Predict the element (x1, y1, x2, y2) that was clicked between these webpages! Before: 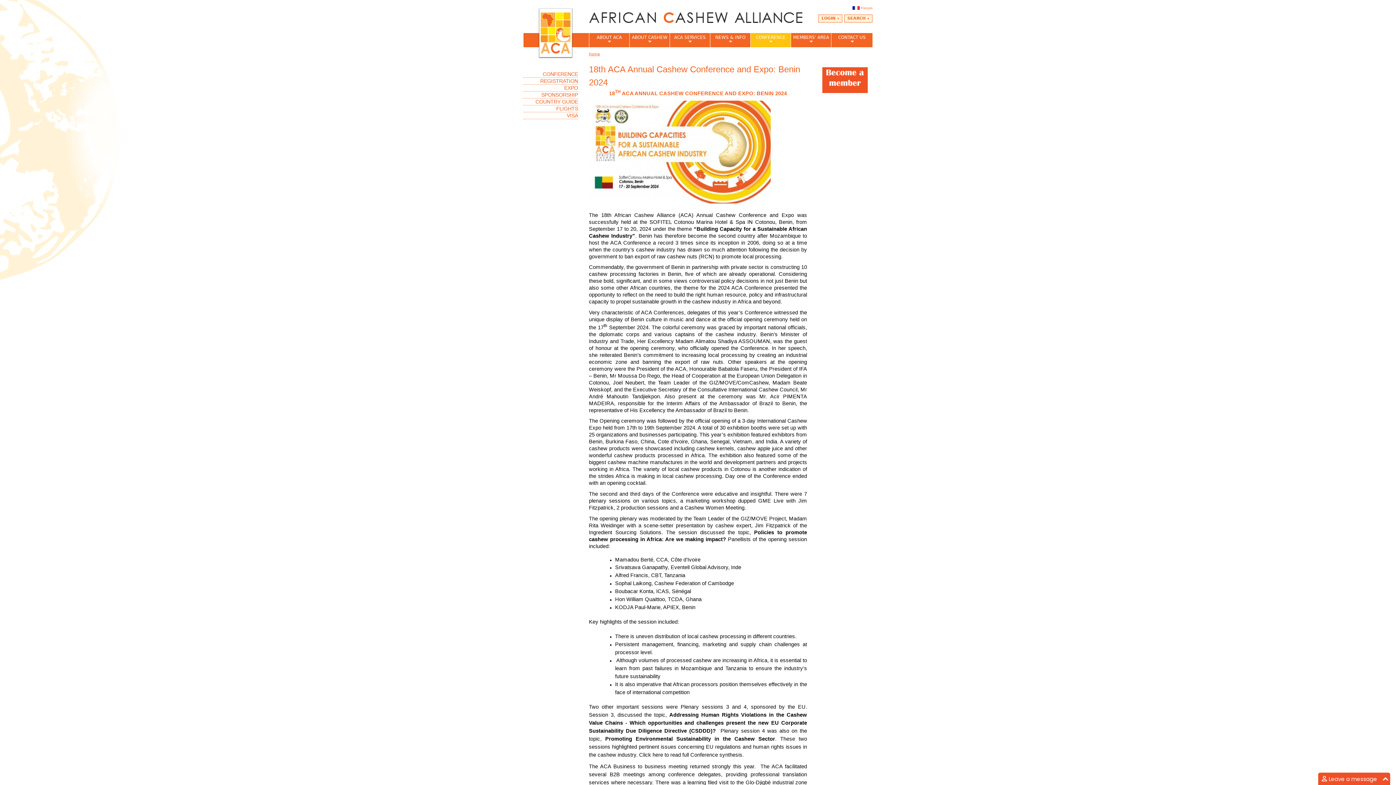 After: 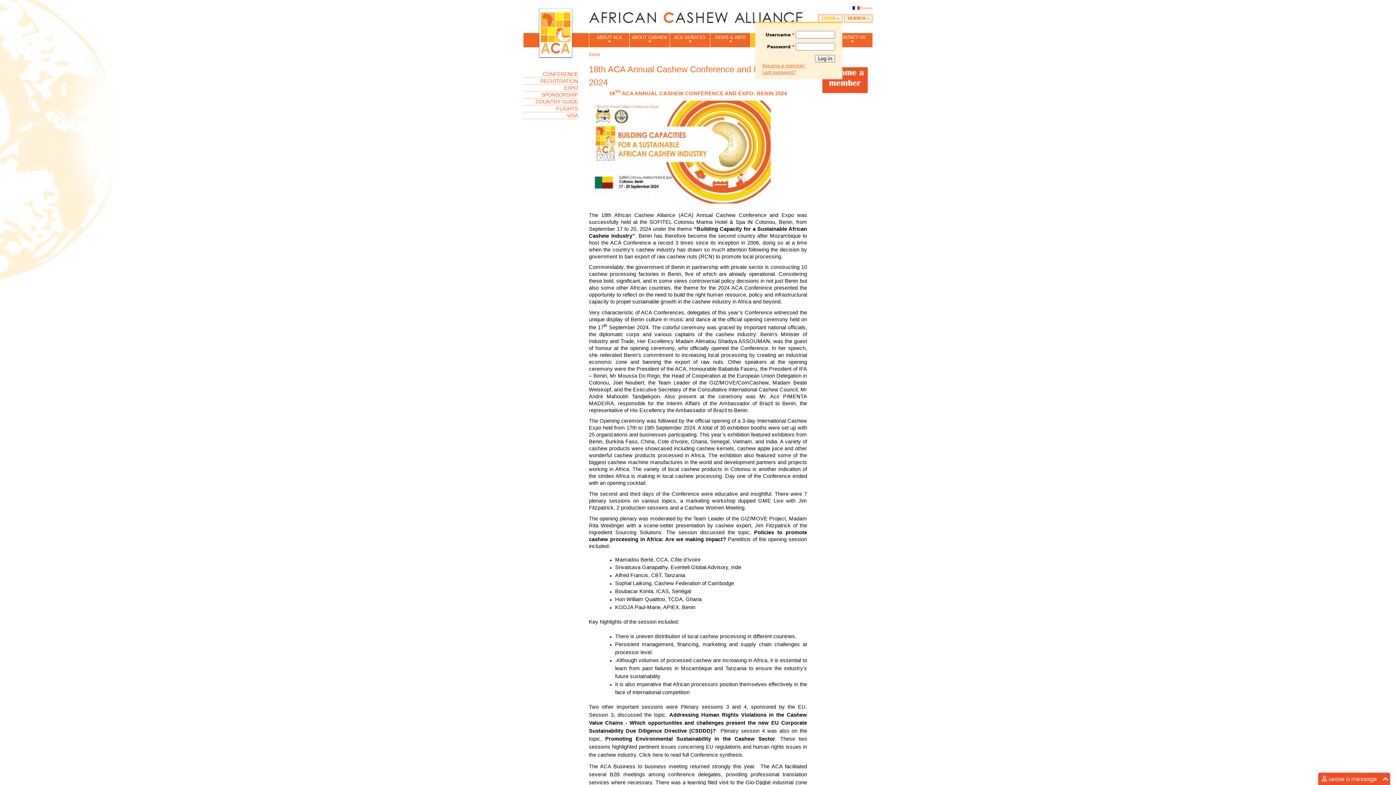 Action: label: LOGIN bbox: (818, 14, 842, 22)